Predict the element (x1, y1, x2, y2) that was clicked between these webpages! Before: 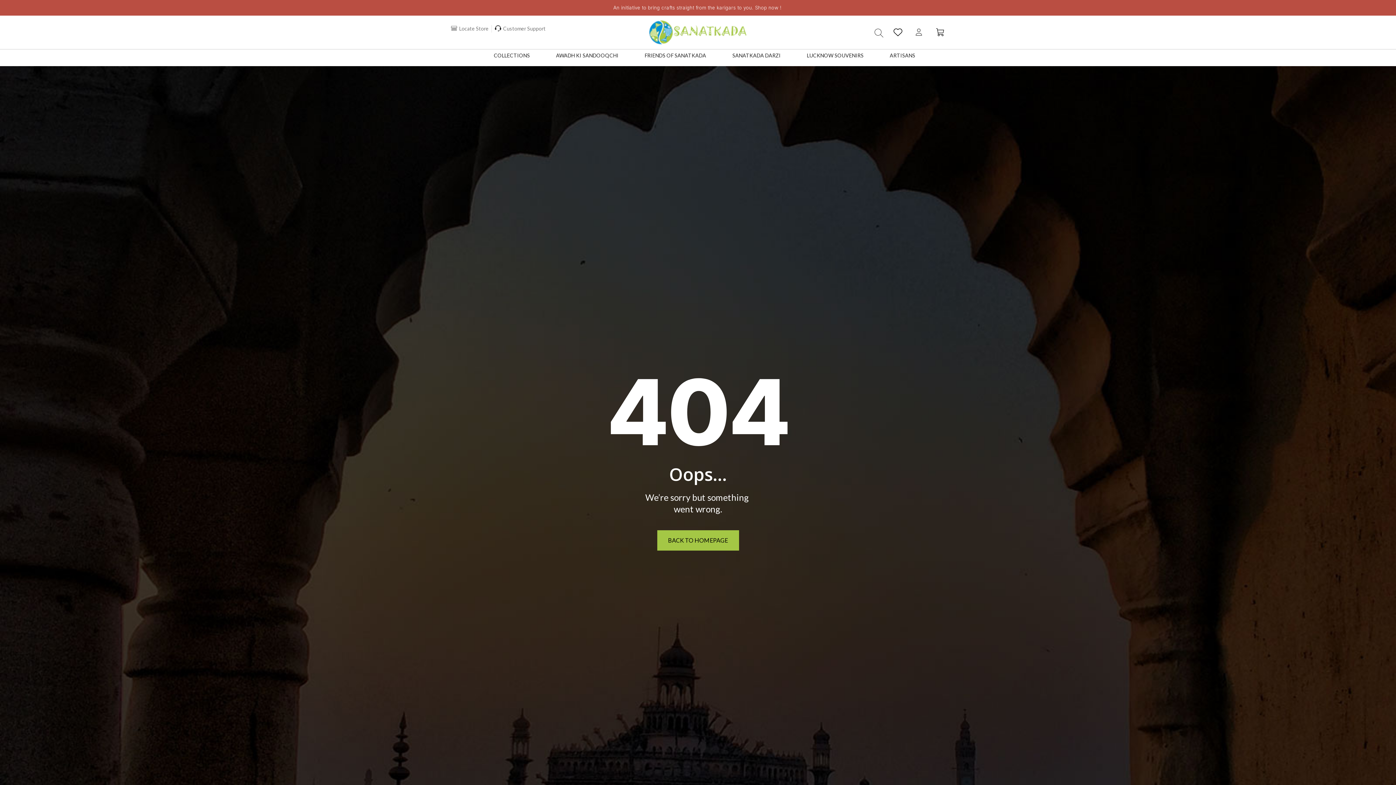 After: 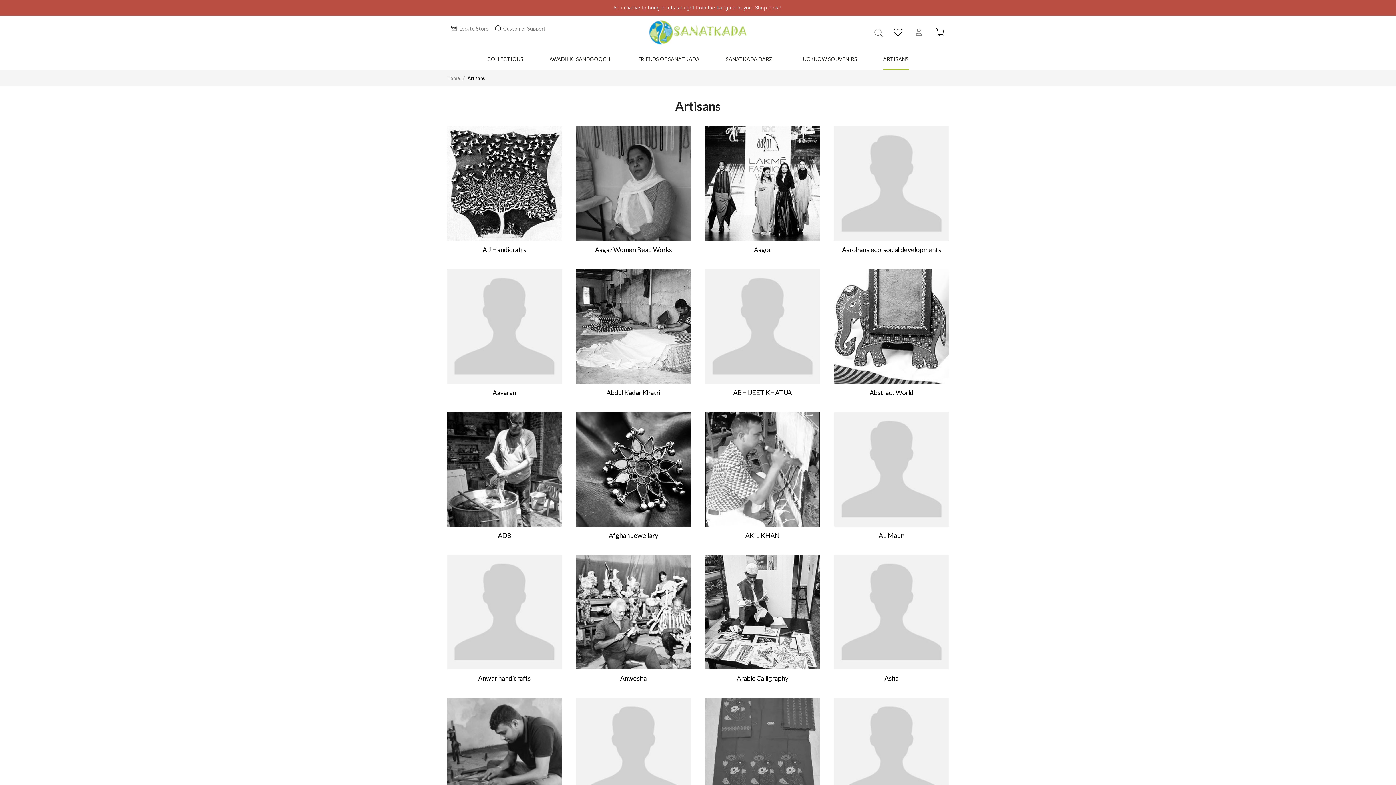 Action: bbox: (876, 49, 915, 66) label: ARTISANS